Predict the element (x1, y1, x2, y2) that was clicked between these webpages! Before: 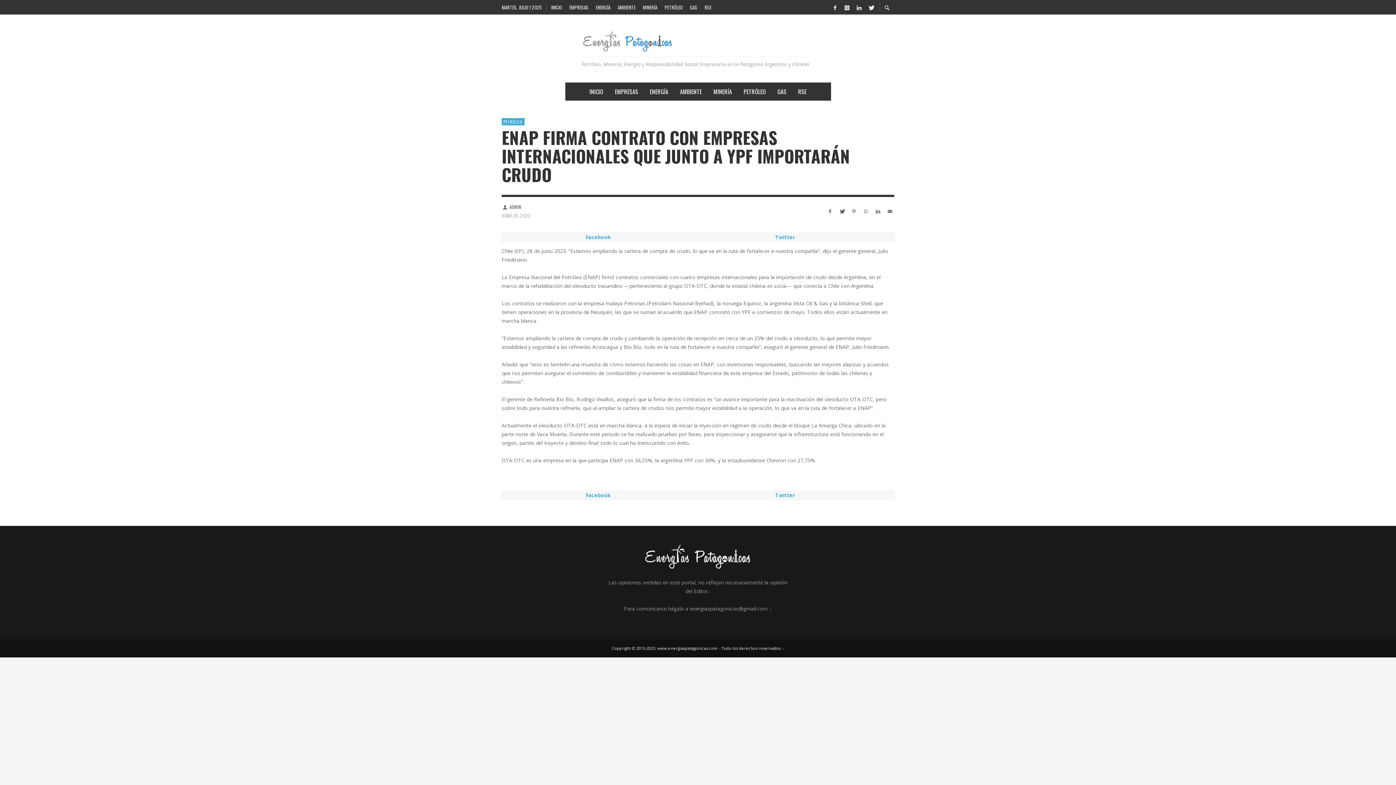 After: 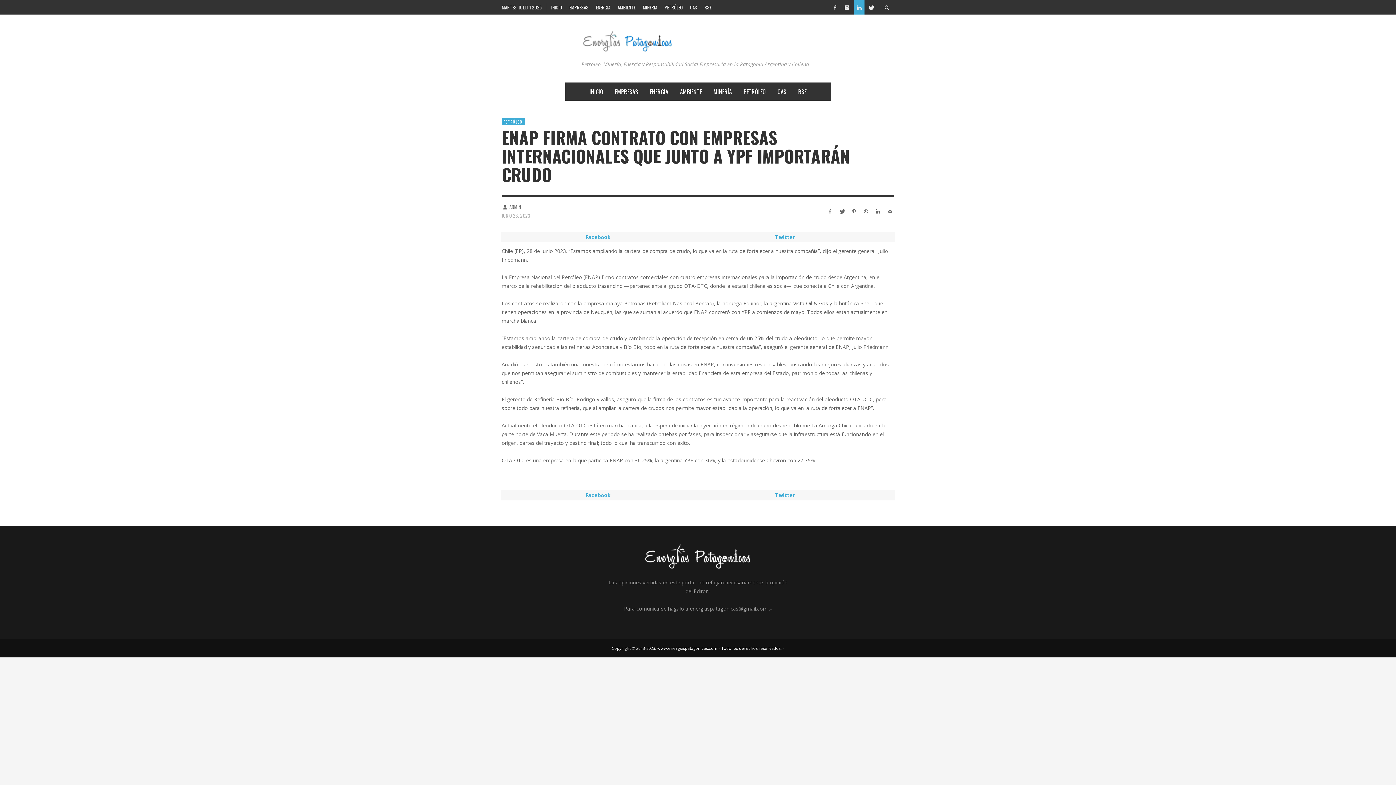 Action: bbox: (853, 0, 864, 14)